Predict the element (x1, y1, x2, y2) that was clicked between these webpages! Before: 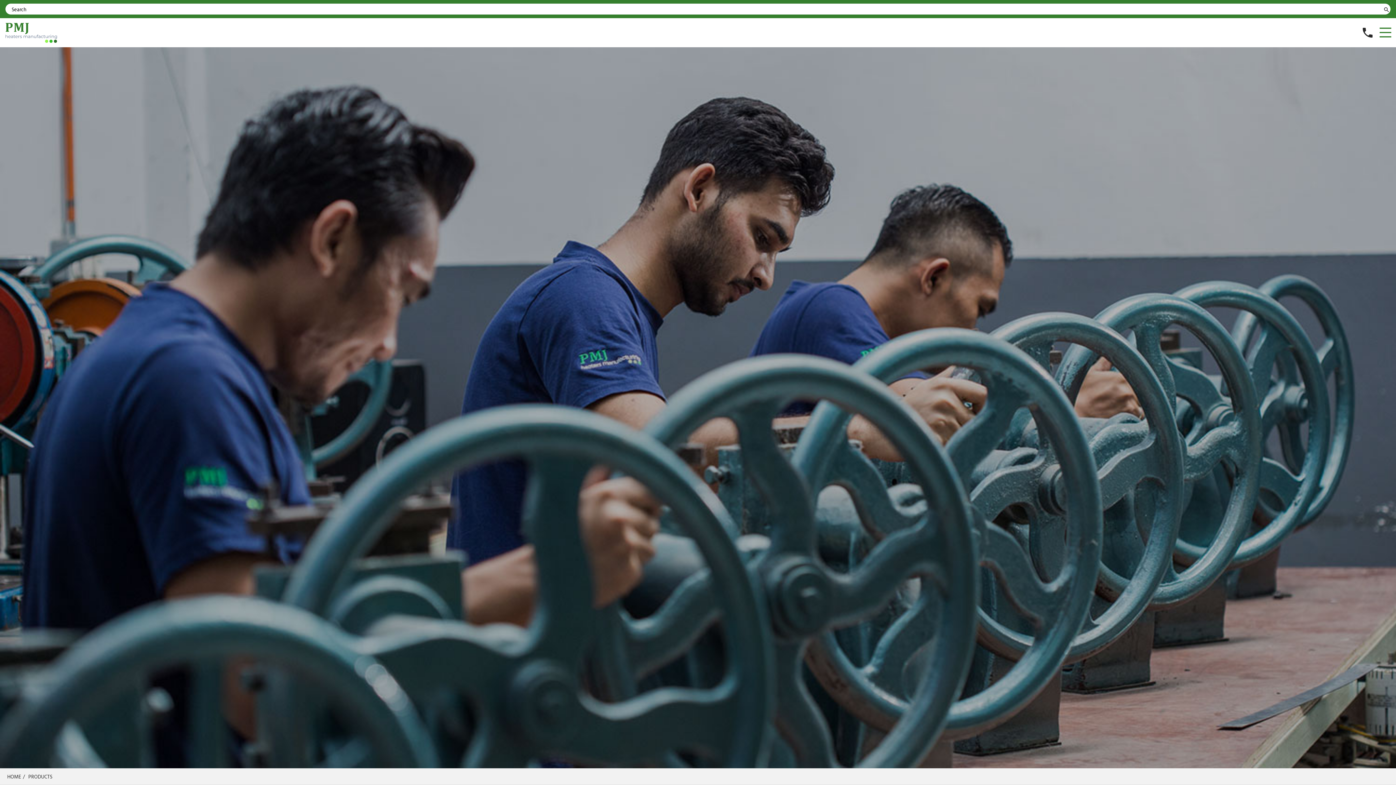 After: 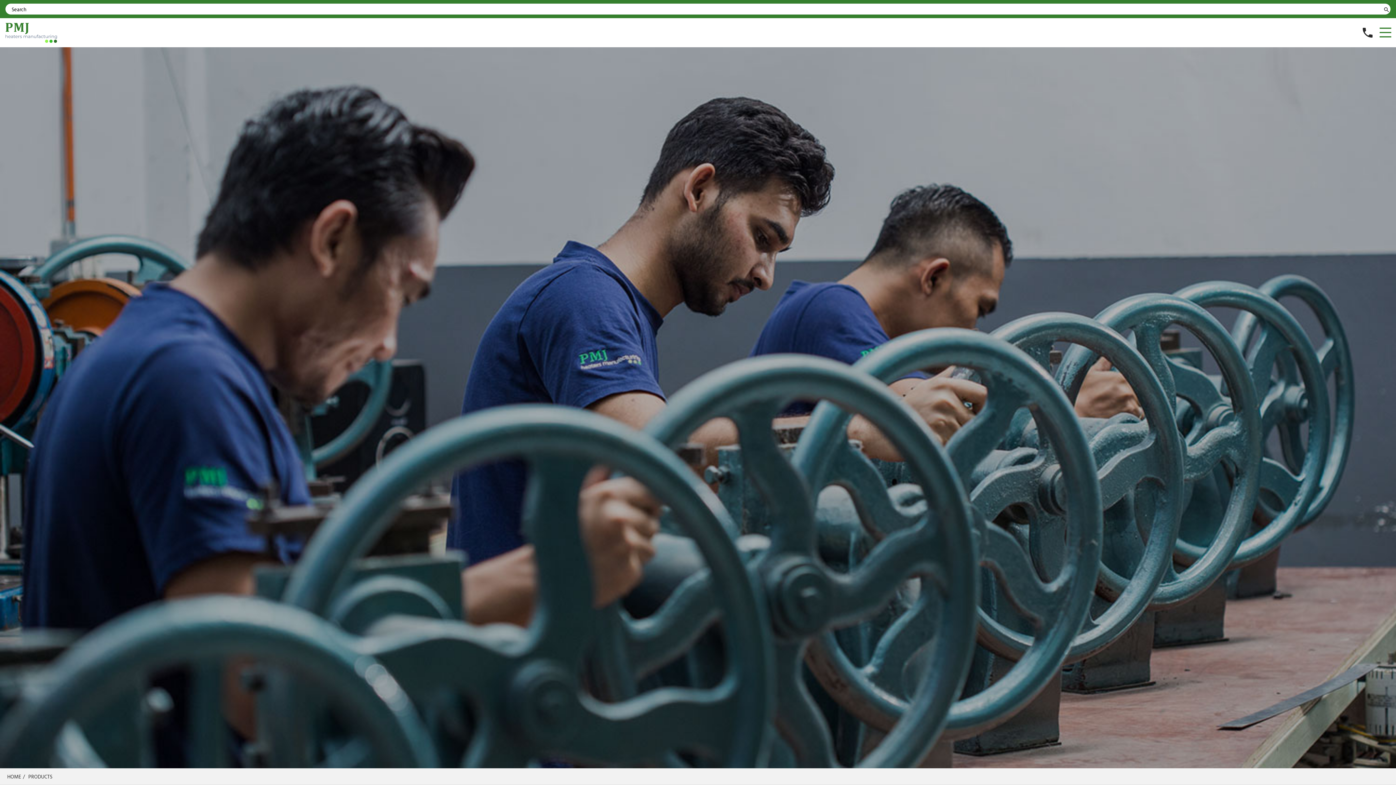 Action: bbox: (1382, 5, 1390, 14) label: search